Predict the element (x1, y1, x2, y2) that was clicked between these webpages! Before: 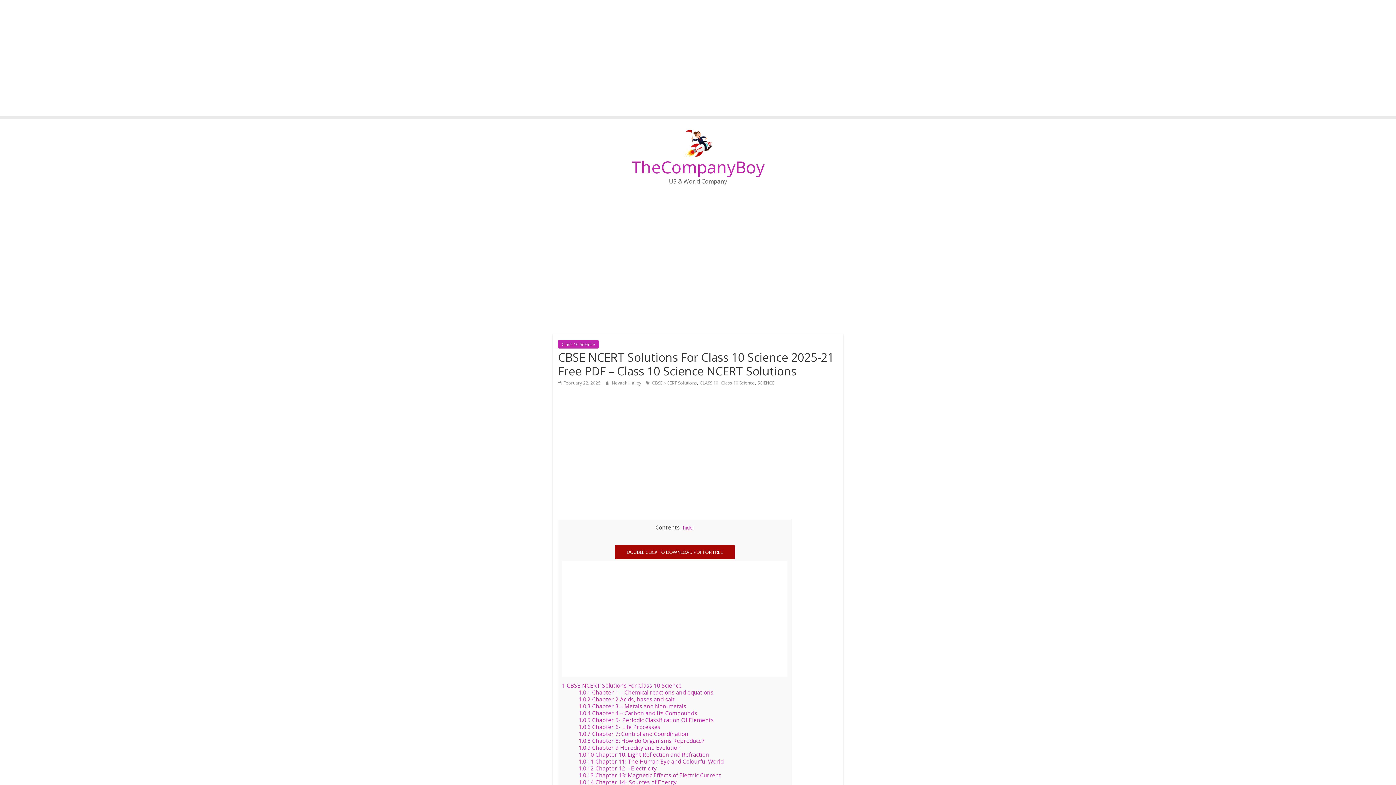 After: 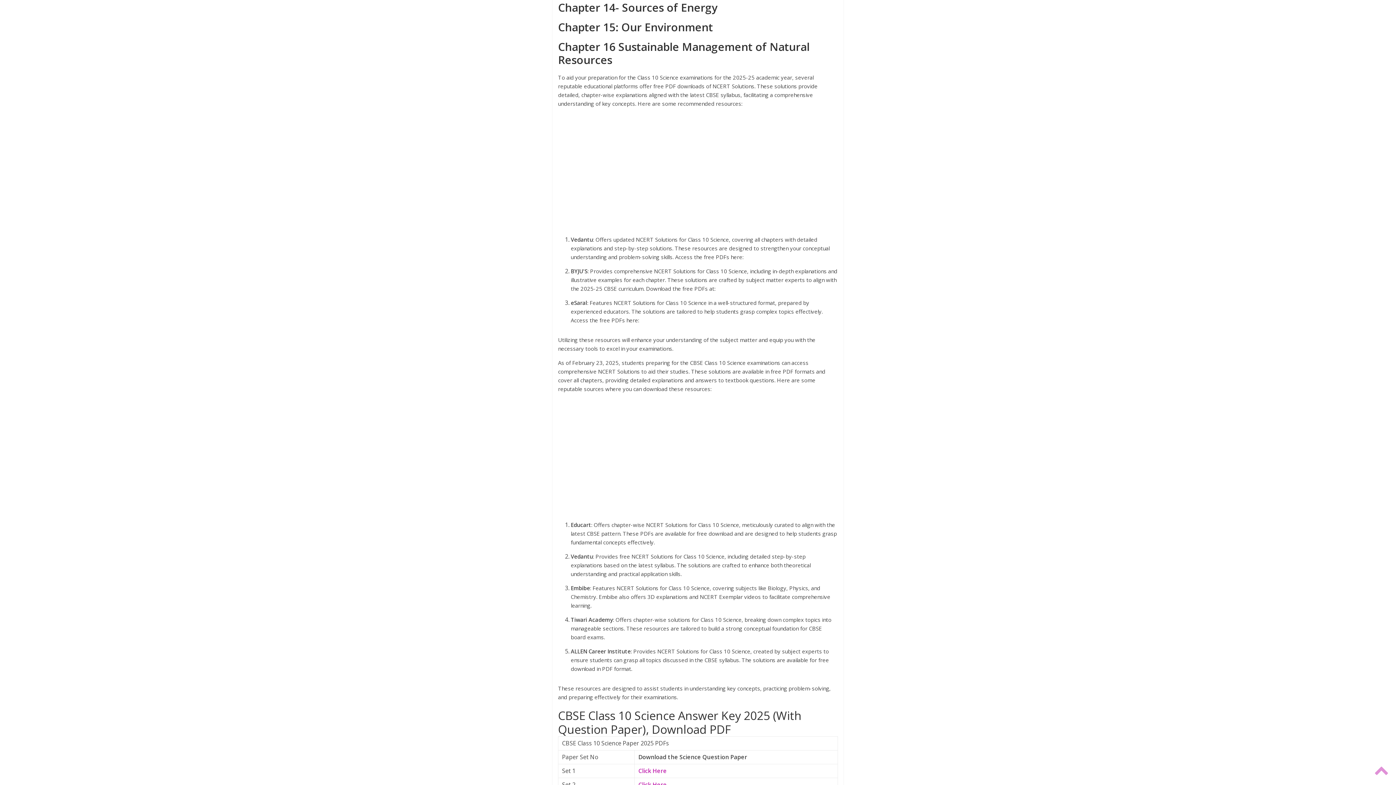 Action: label: 1.0.14 Chapter 14- Sources of Energy bbox: (578, 778, 676, 786)